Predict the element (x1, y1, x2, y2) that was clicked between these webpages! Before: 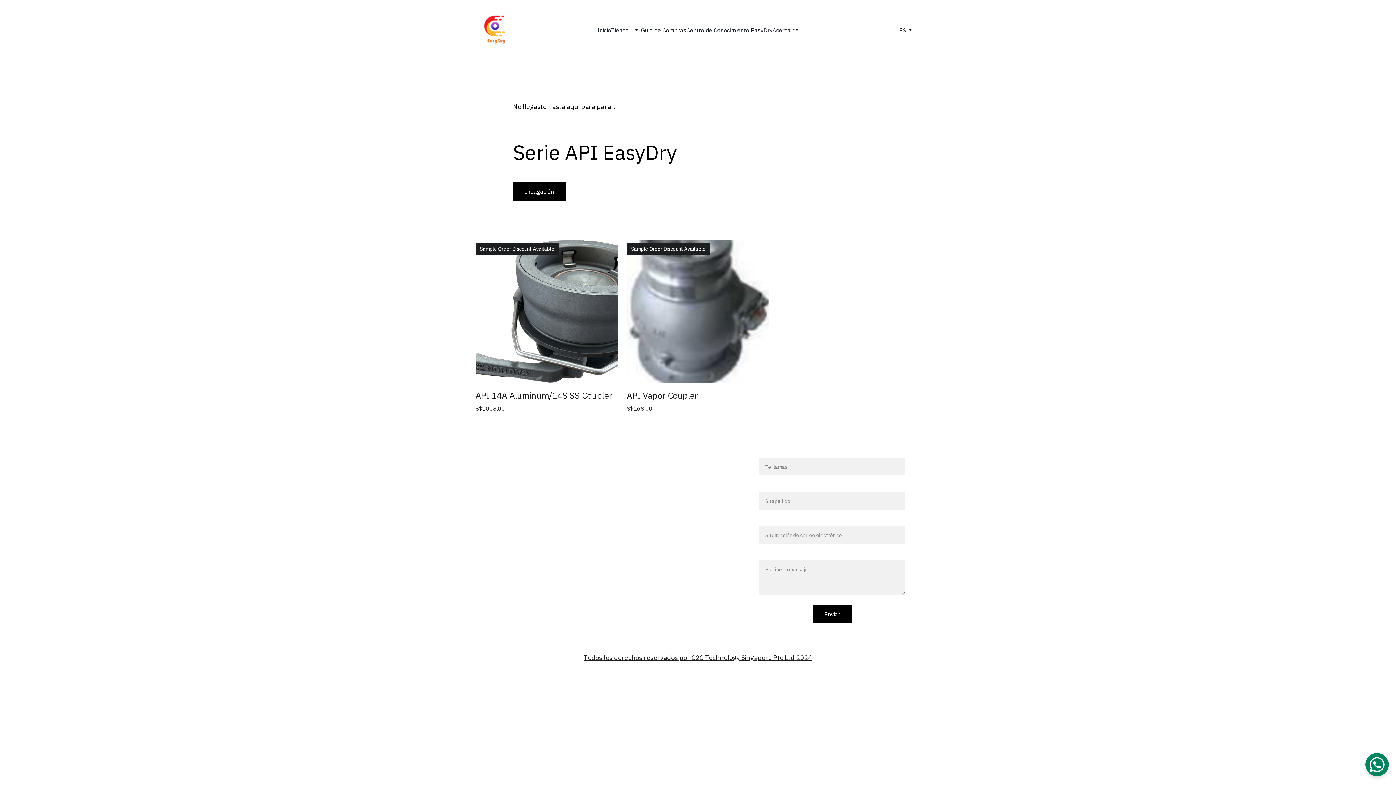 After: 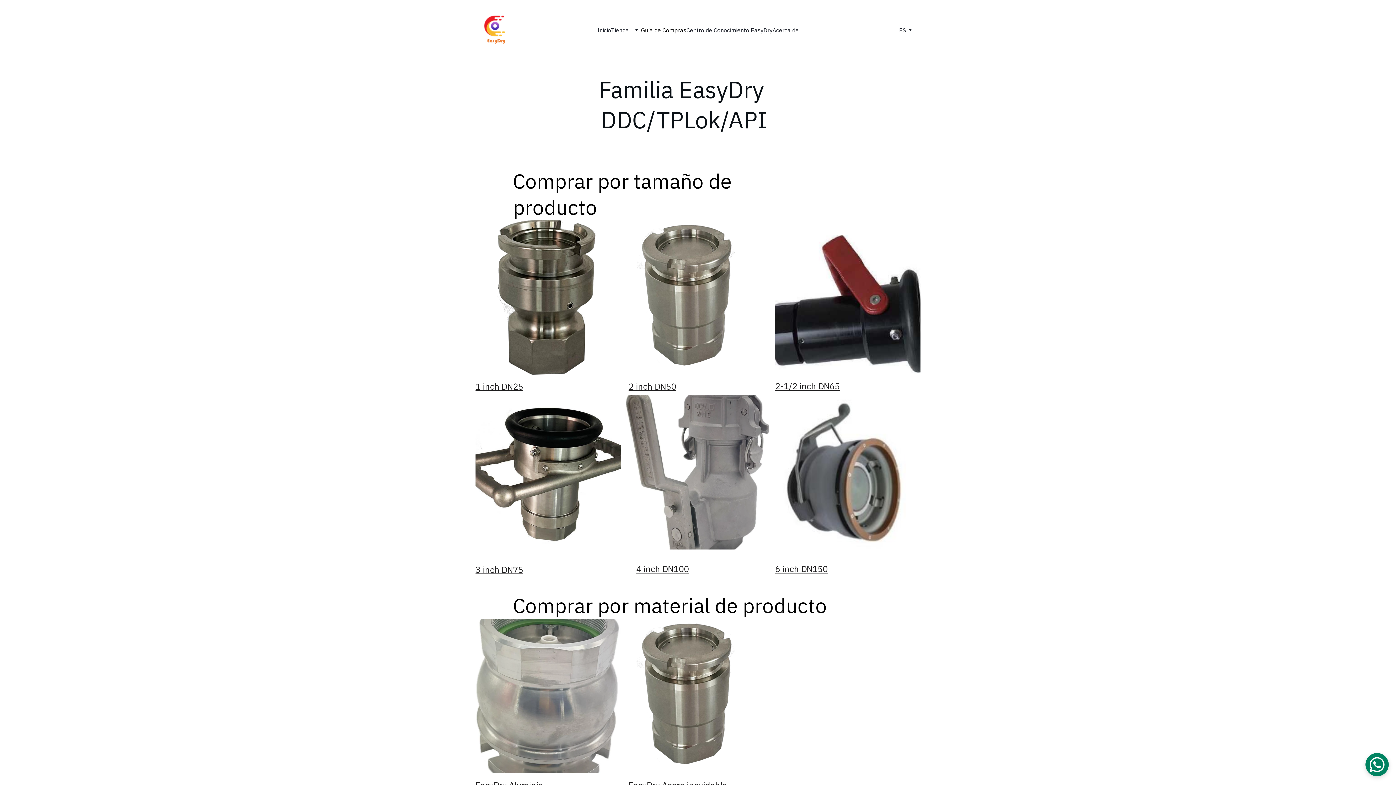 Action: bbox: (641, 25, 686, 34) label: Guía de Compras